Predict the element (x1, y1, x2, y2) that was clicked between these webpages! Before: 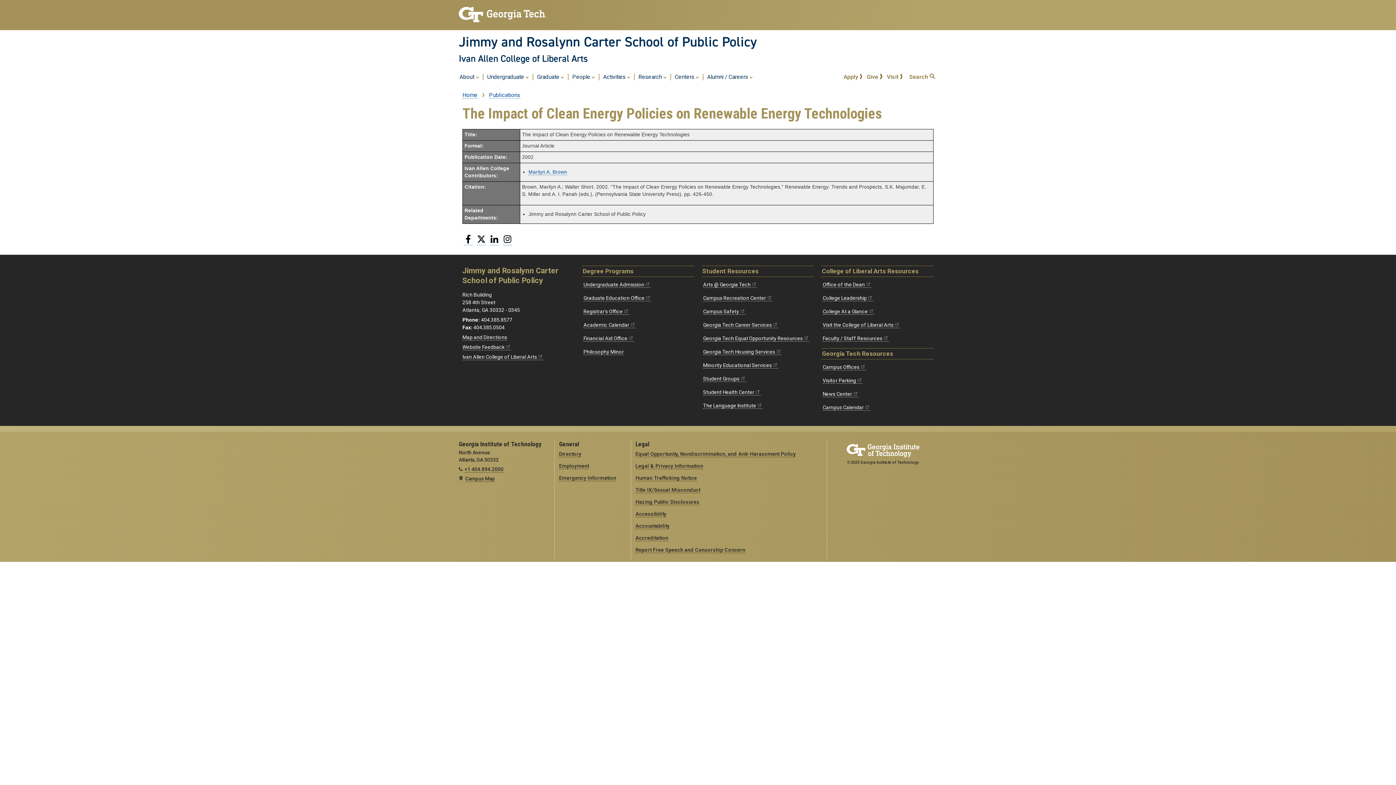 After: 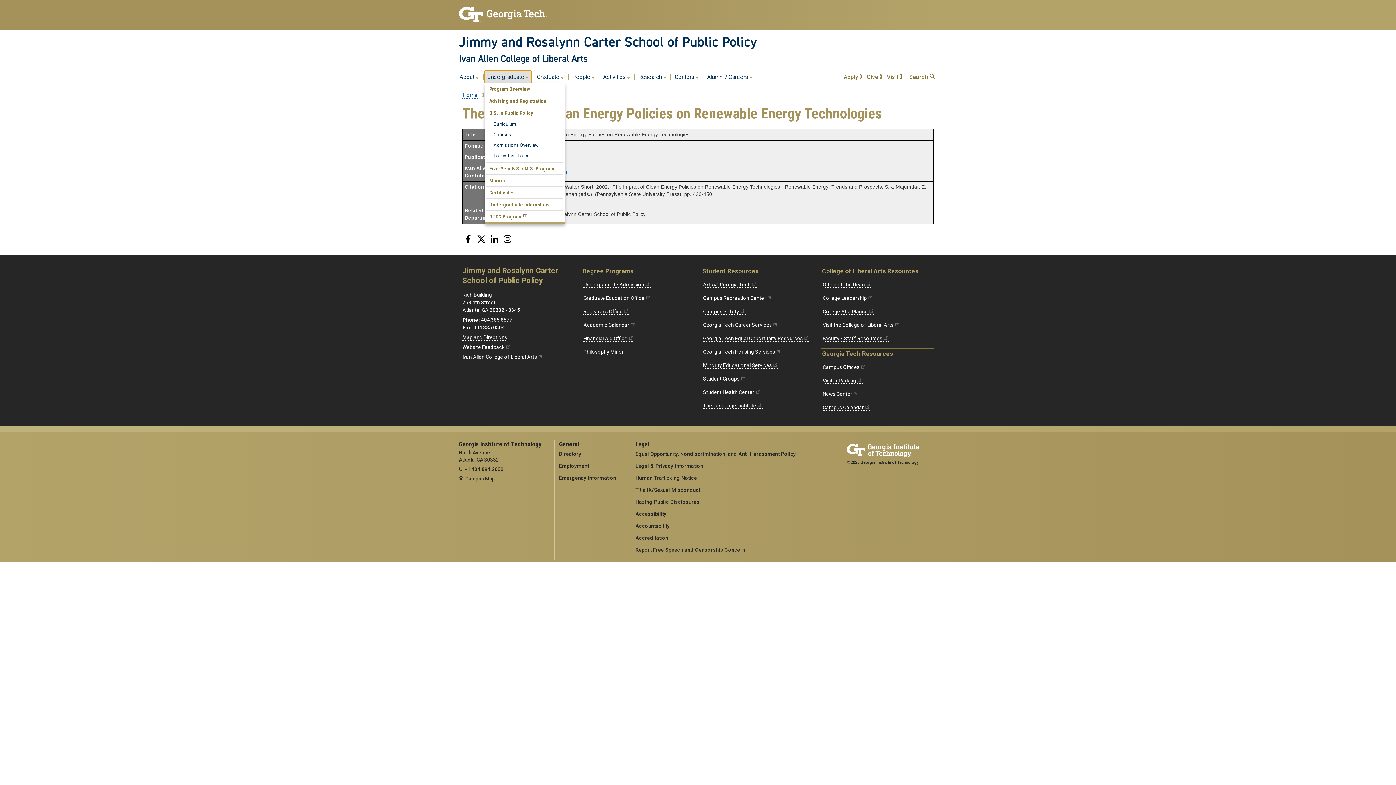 Action: label: Undergraduate  bbox: (485, 70, 531, 83)